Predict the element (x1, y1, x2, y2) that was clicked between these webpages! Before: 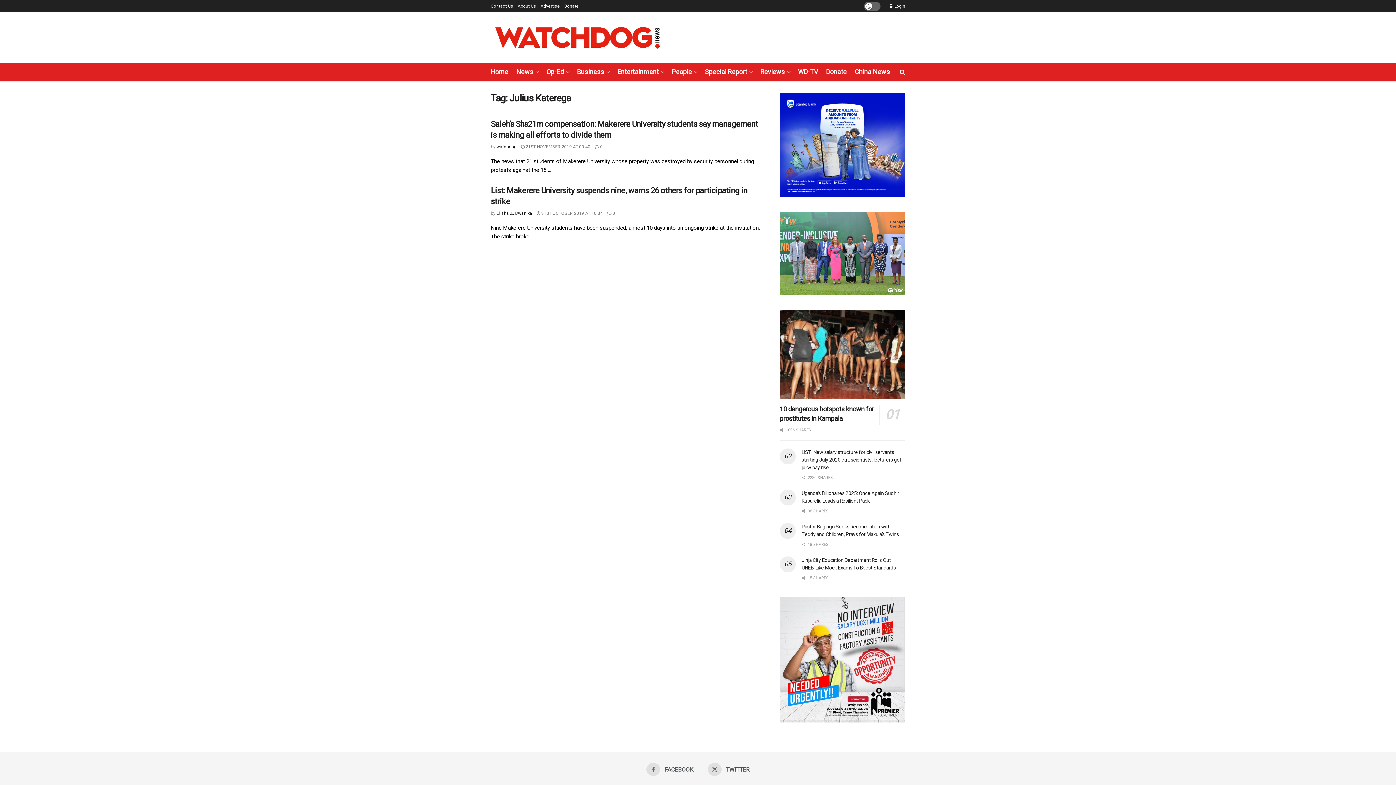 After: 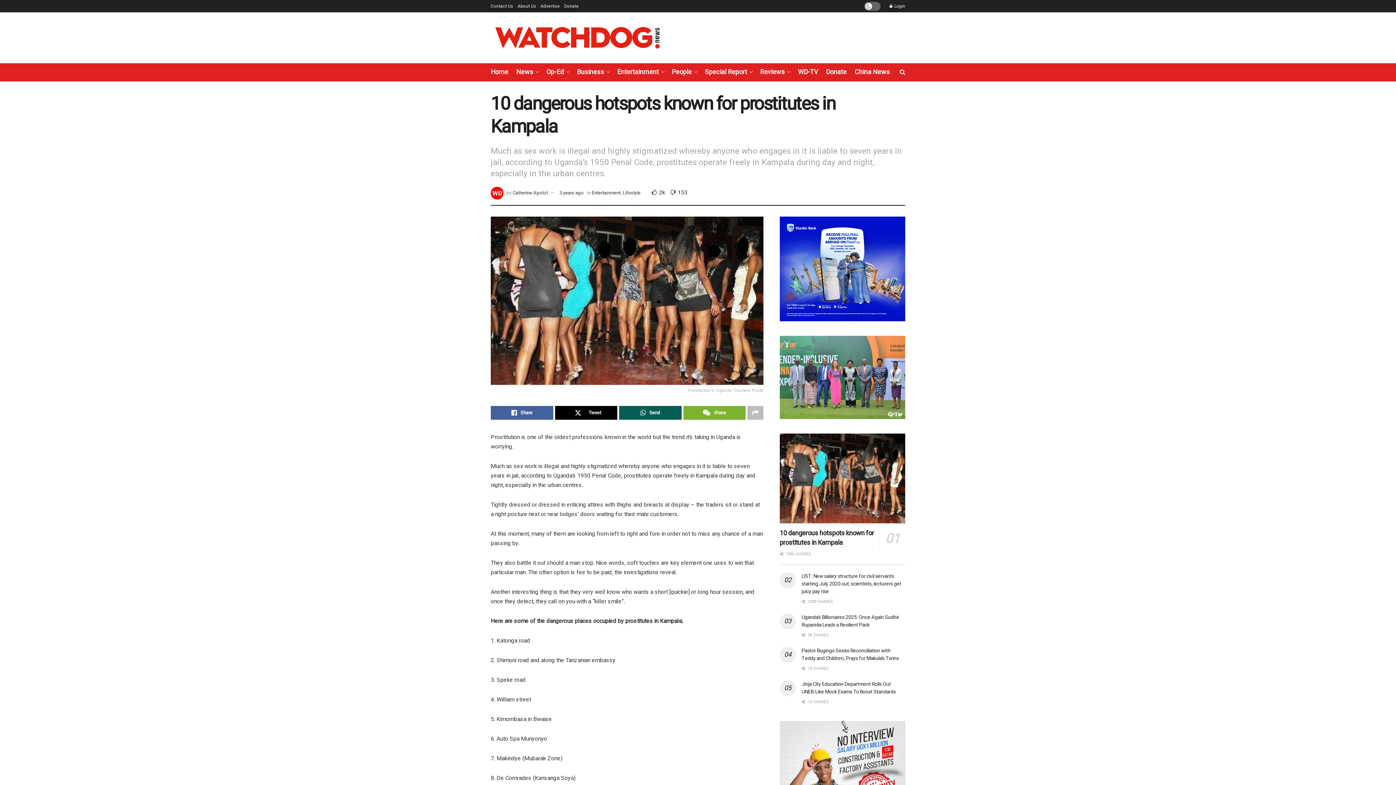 Action: label: Read article: 10 dangerous hotspots known for prostitutes in Kampala bbox: (780, 309, 905, 399)